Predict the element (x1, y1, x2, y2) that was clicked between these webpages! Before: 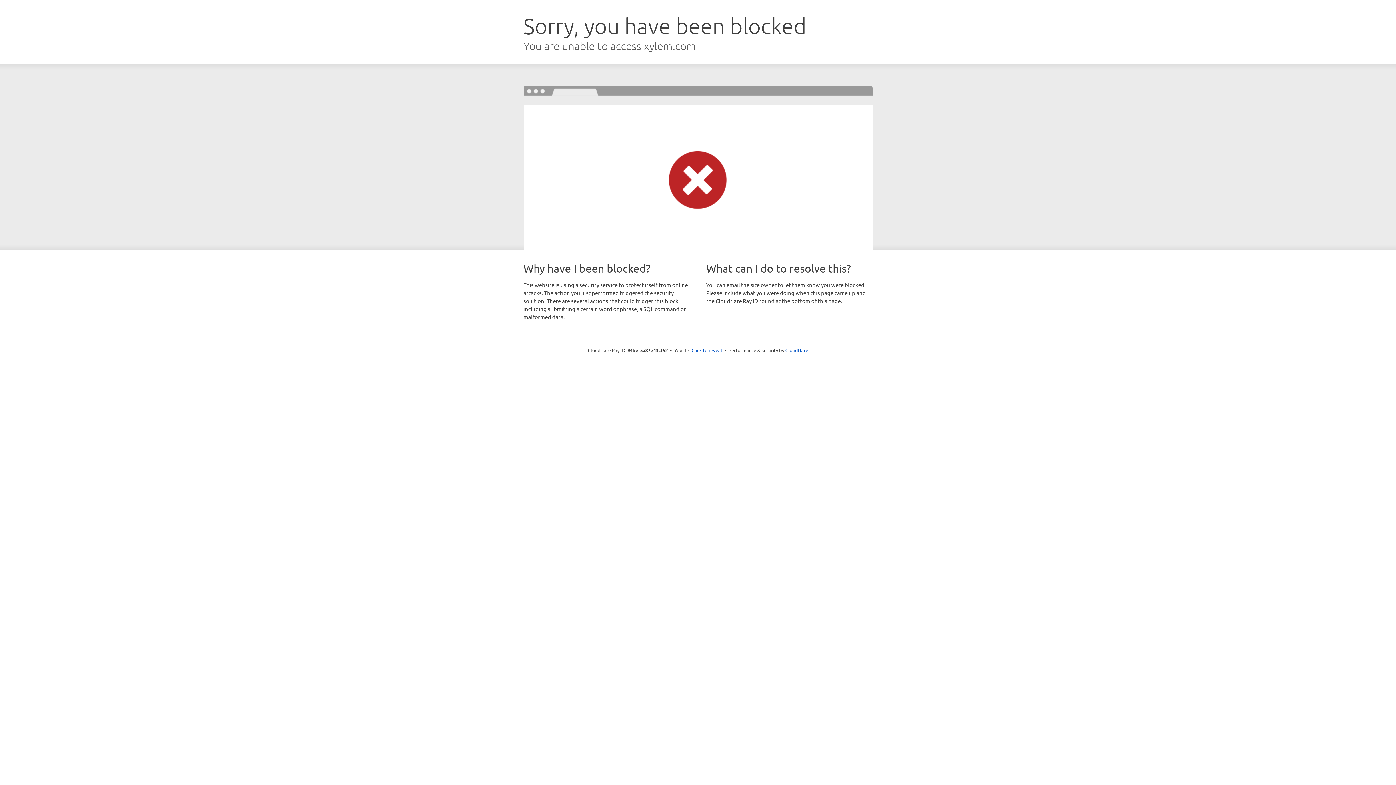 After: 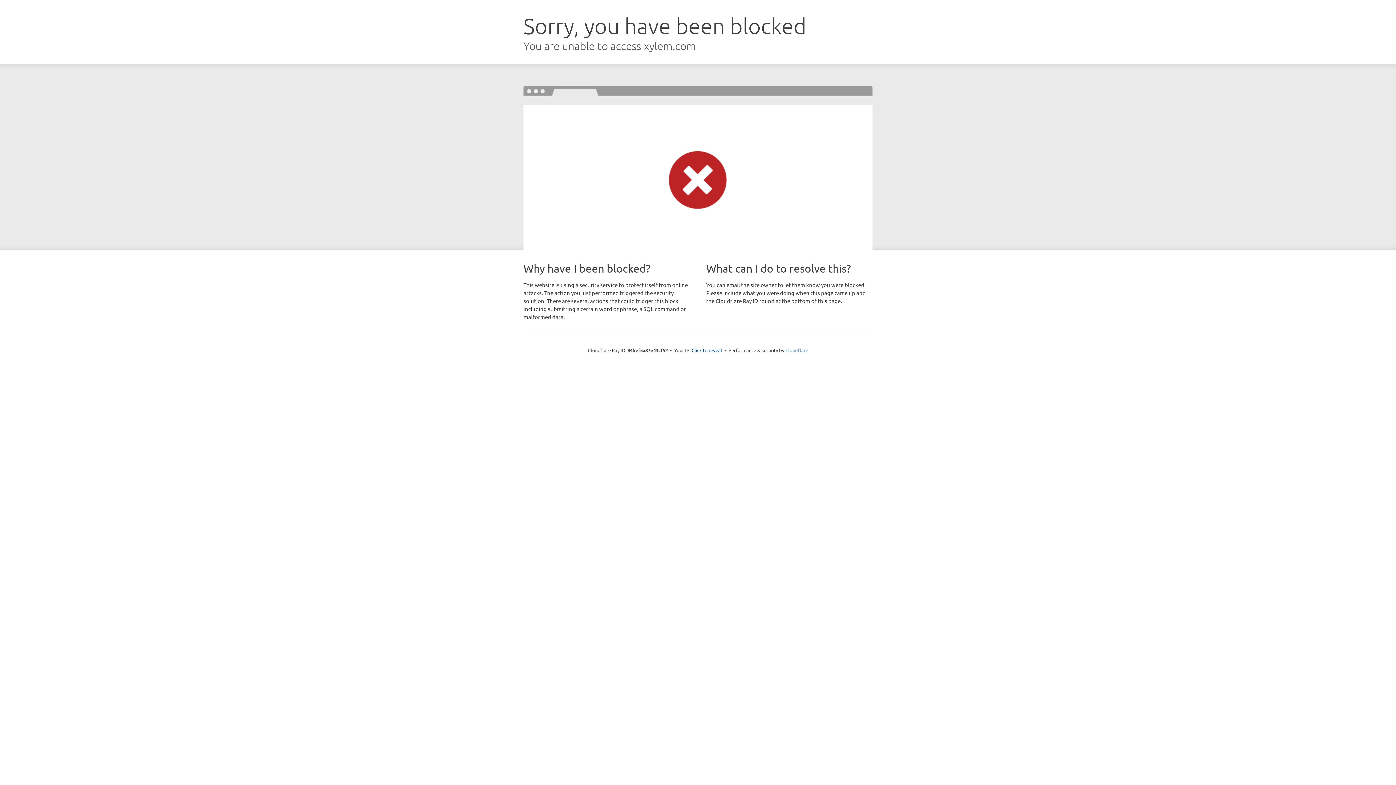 Action: label: Cloudflare bbox: (785, 347, 808, 353)